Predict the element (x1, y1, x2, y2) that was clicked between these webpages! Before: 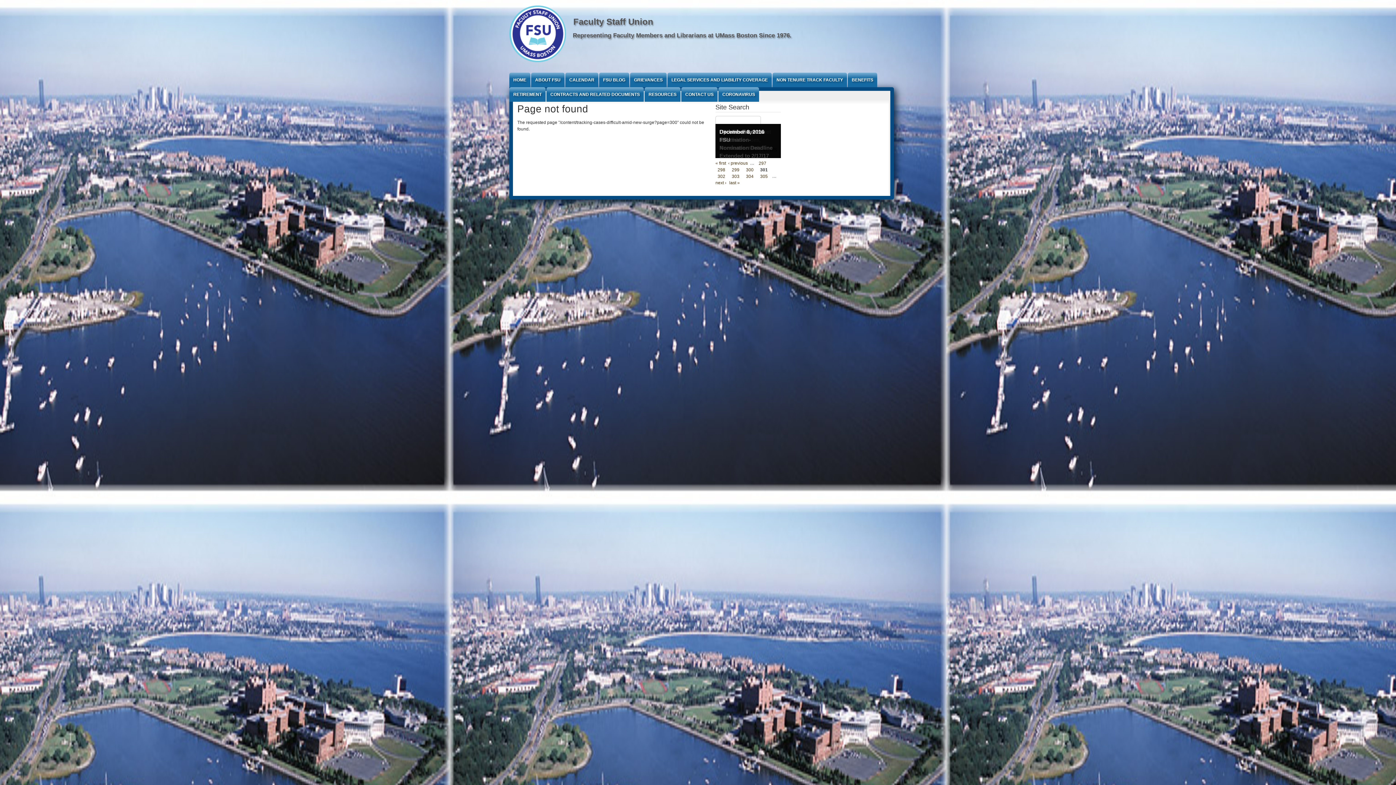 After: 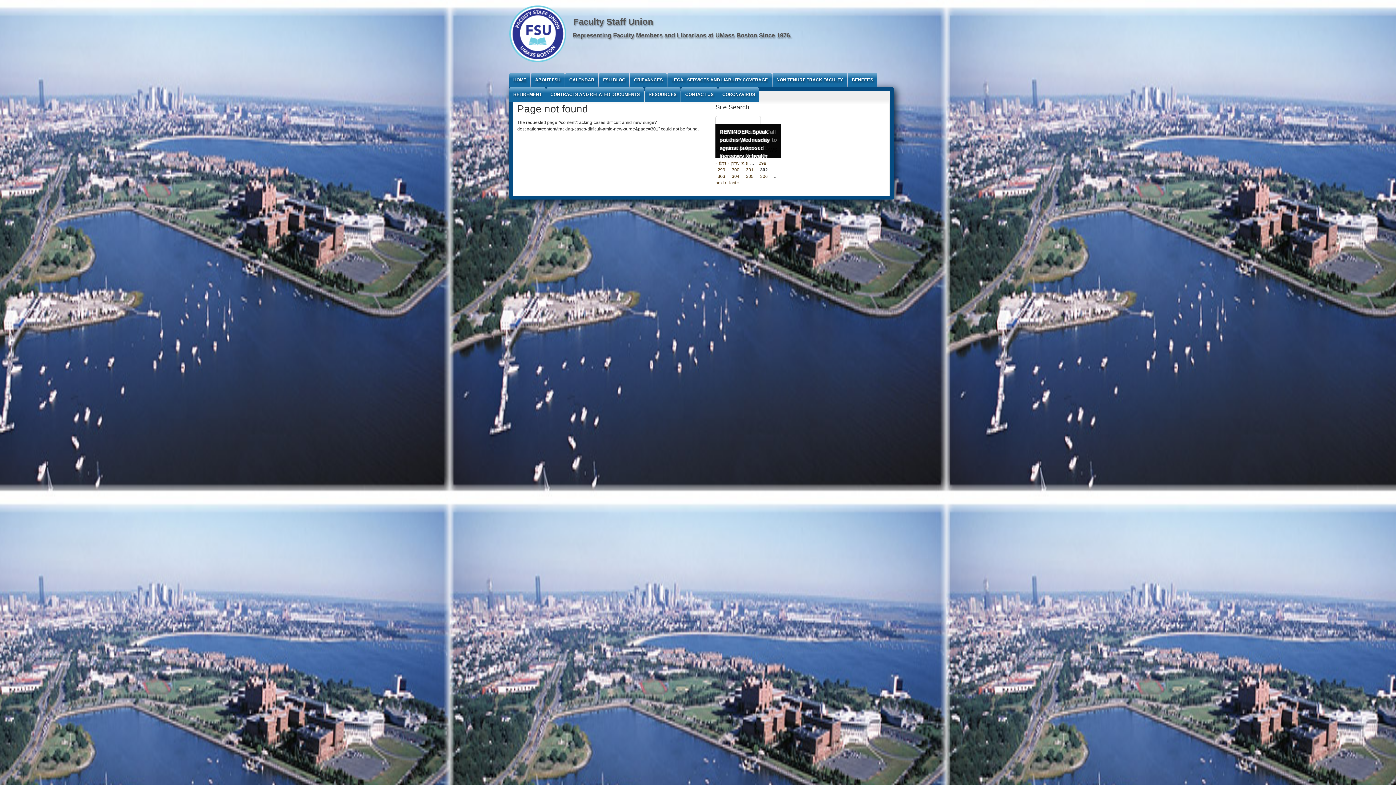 Action: label: 302 bbox: (715, 172, 727, 179)